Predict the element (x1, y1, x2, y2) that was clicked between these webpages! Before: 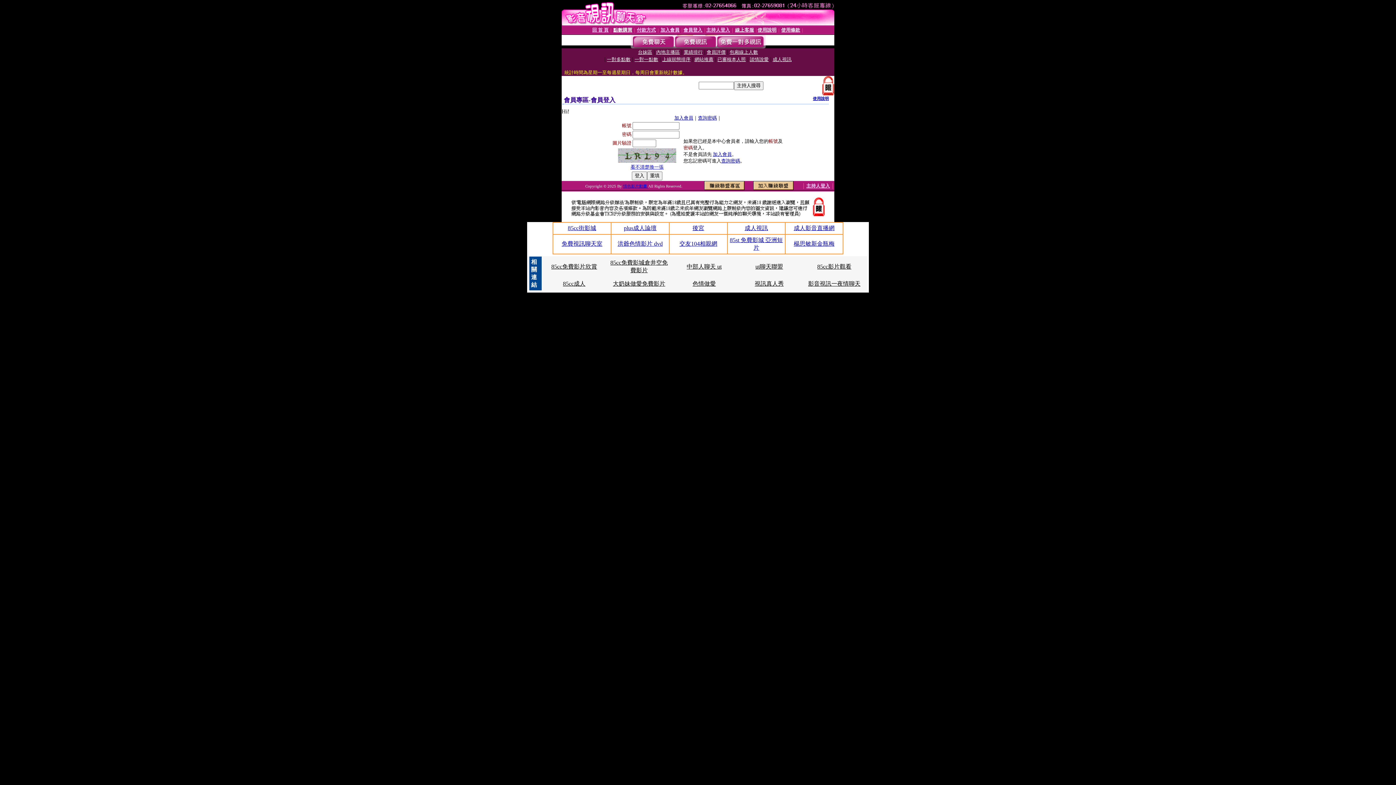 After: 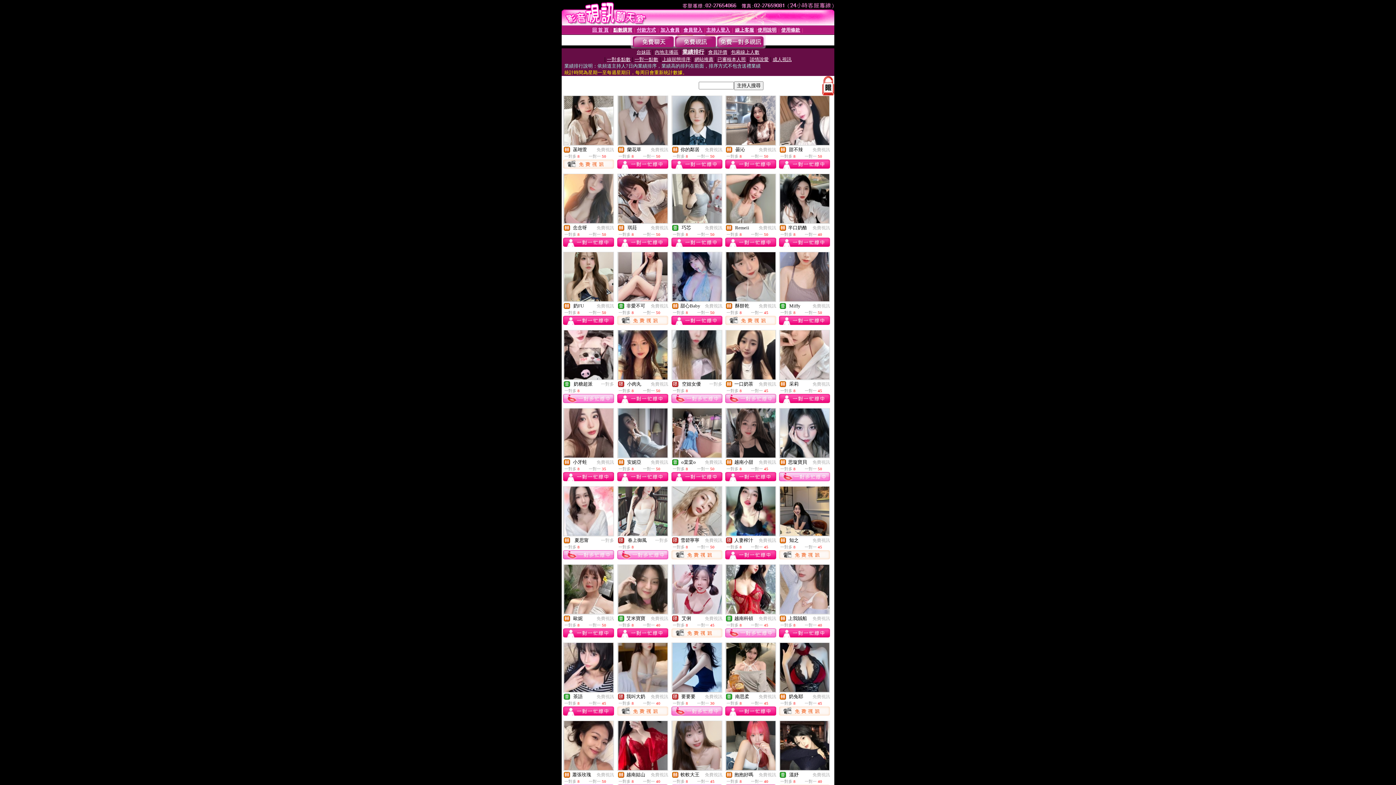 Action: bbox: (684, 49, 702, 54) label: 業績排行